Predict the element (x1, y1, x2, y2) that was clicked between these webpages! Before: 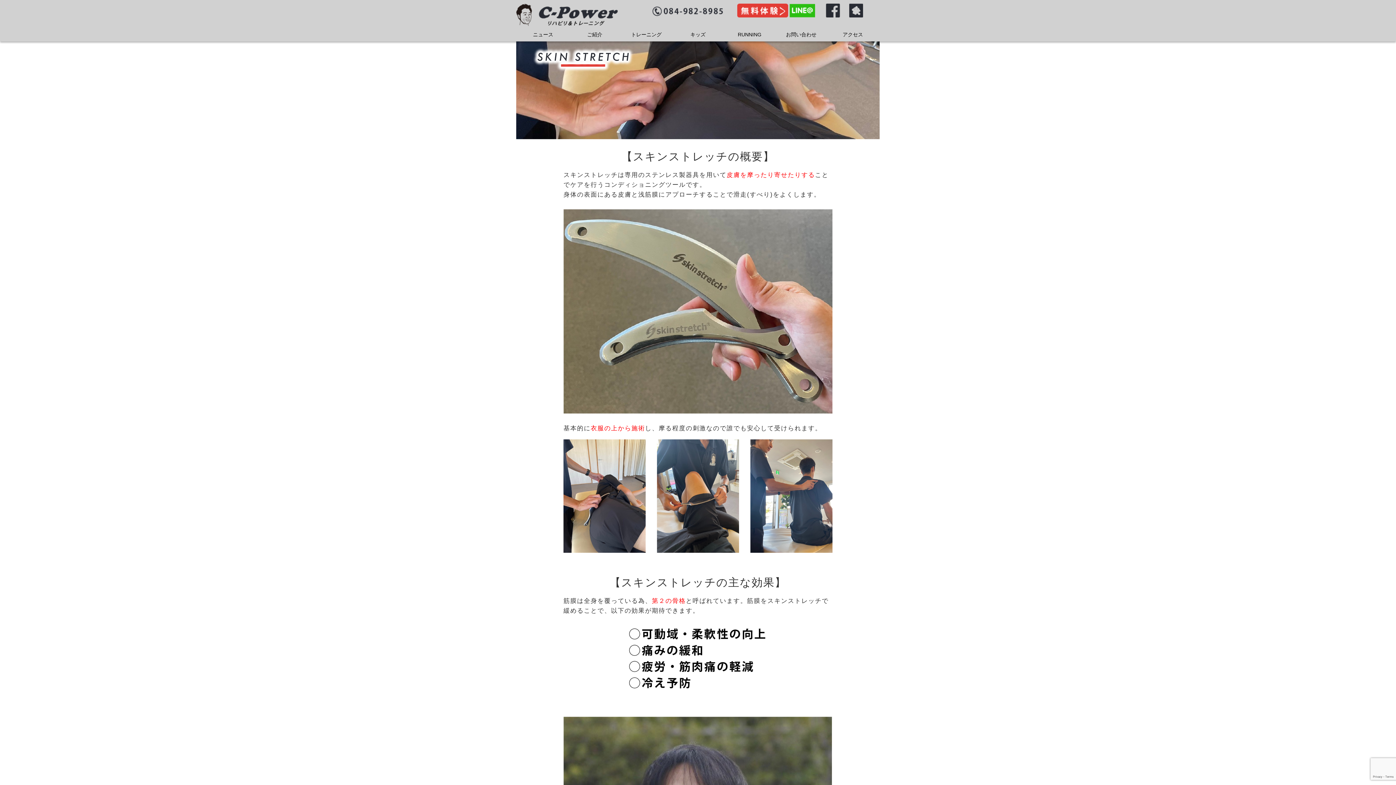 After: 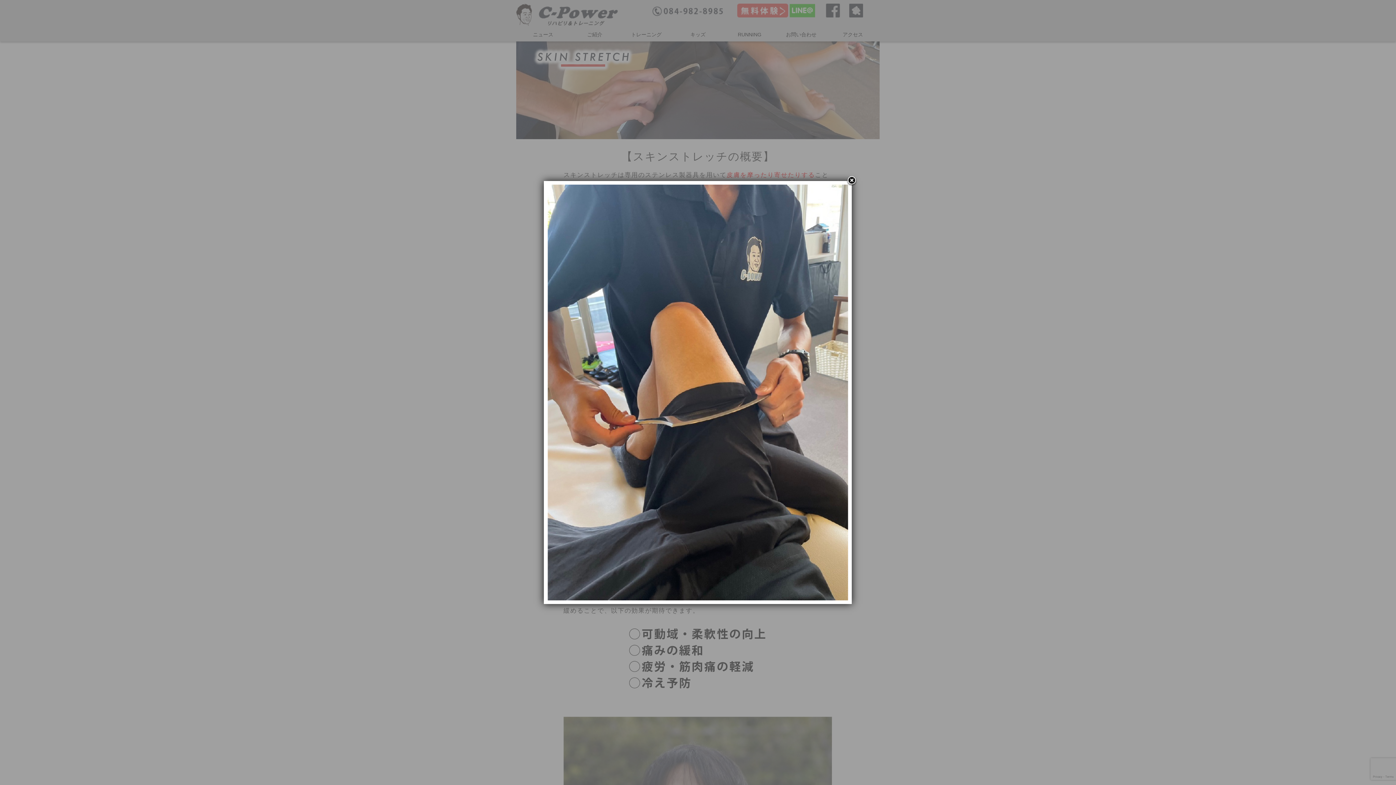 Action: bbox: (657, 440, 739, 447)